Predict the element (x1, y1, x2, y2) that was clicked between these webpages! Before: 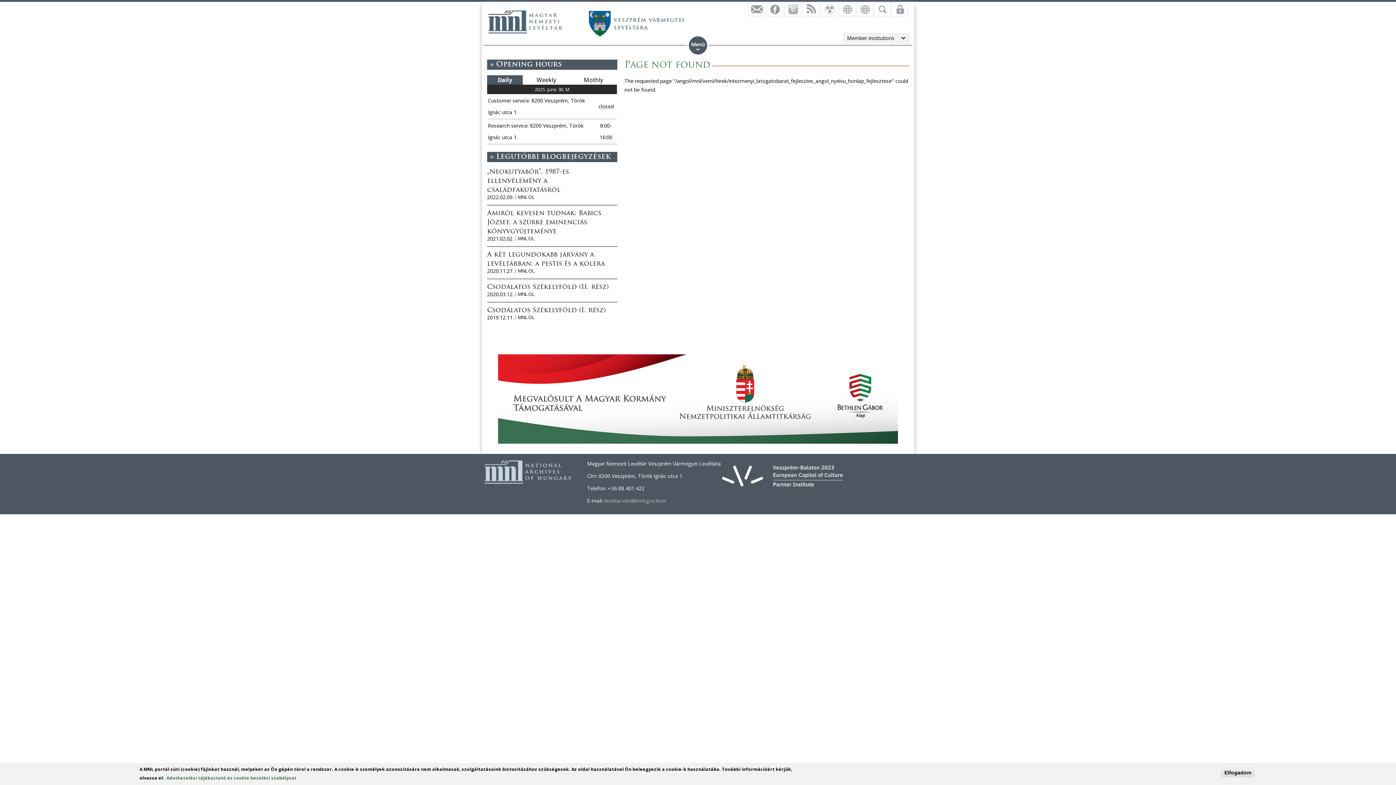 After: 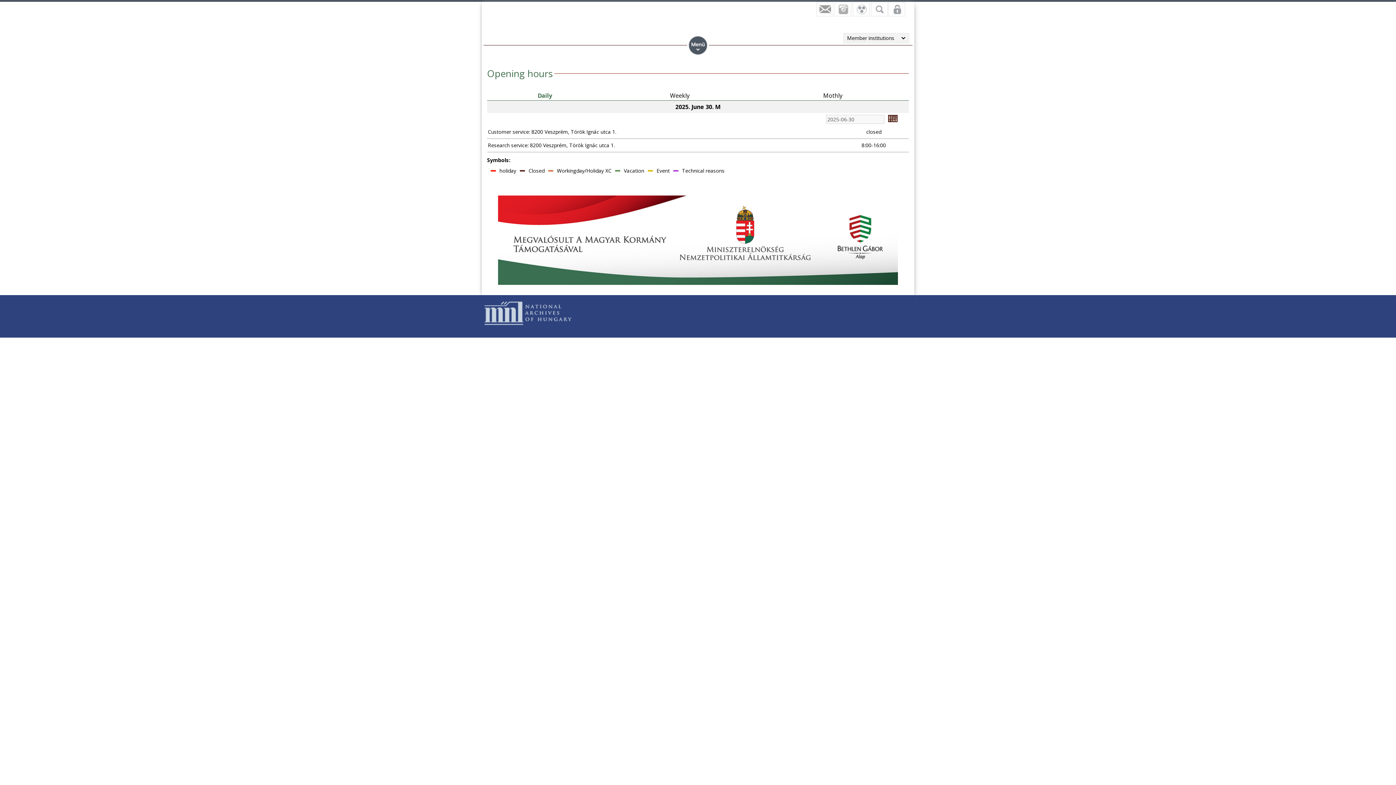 Action: label: Daily bbox: (497, 76, 512, 84)